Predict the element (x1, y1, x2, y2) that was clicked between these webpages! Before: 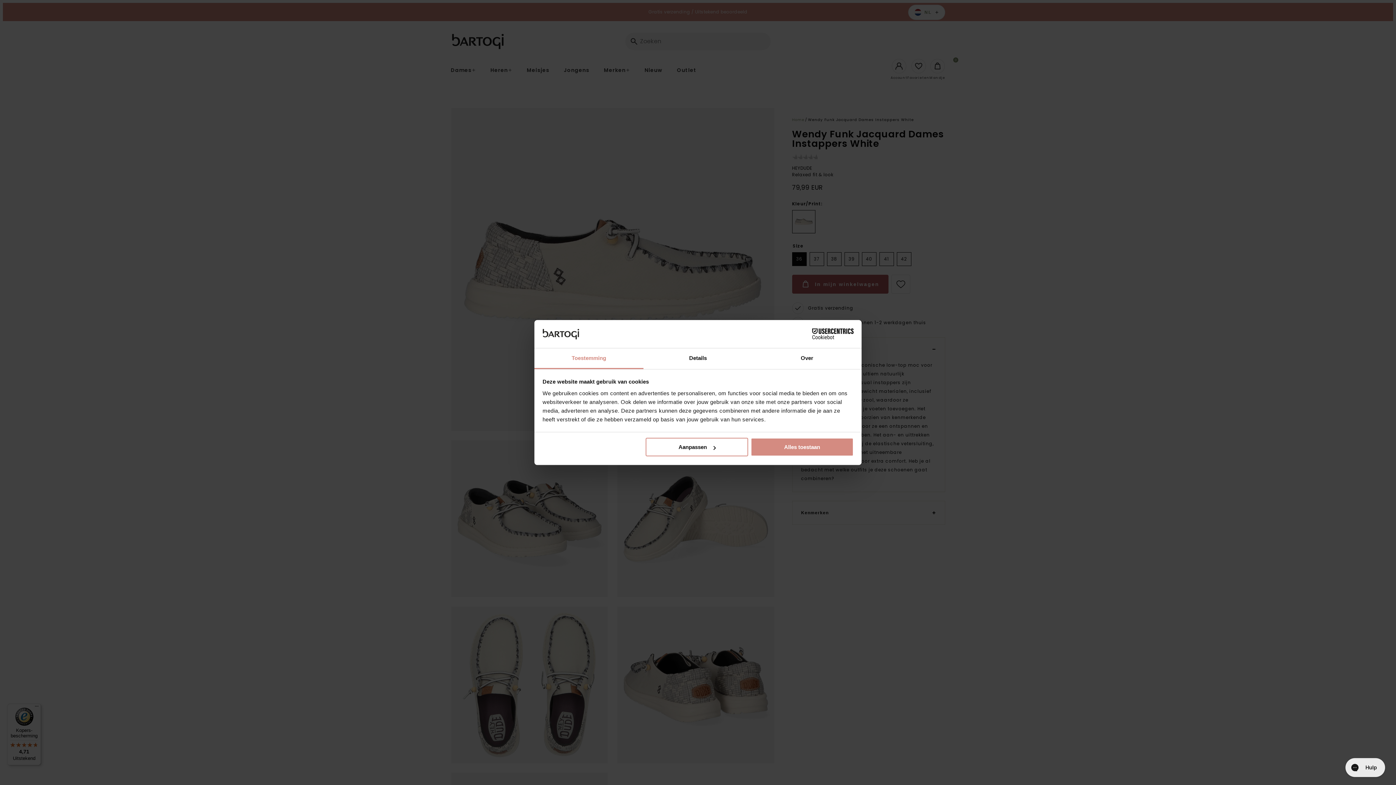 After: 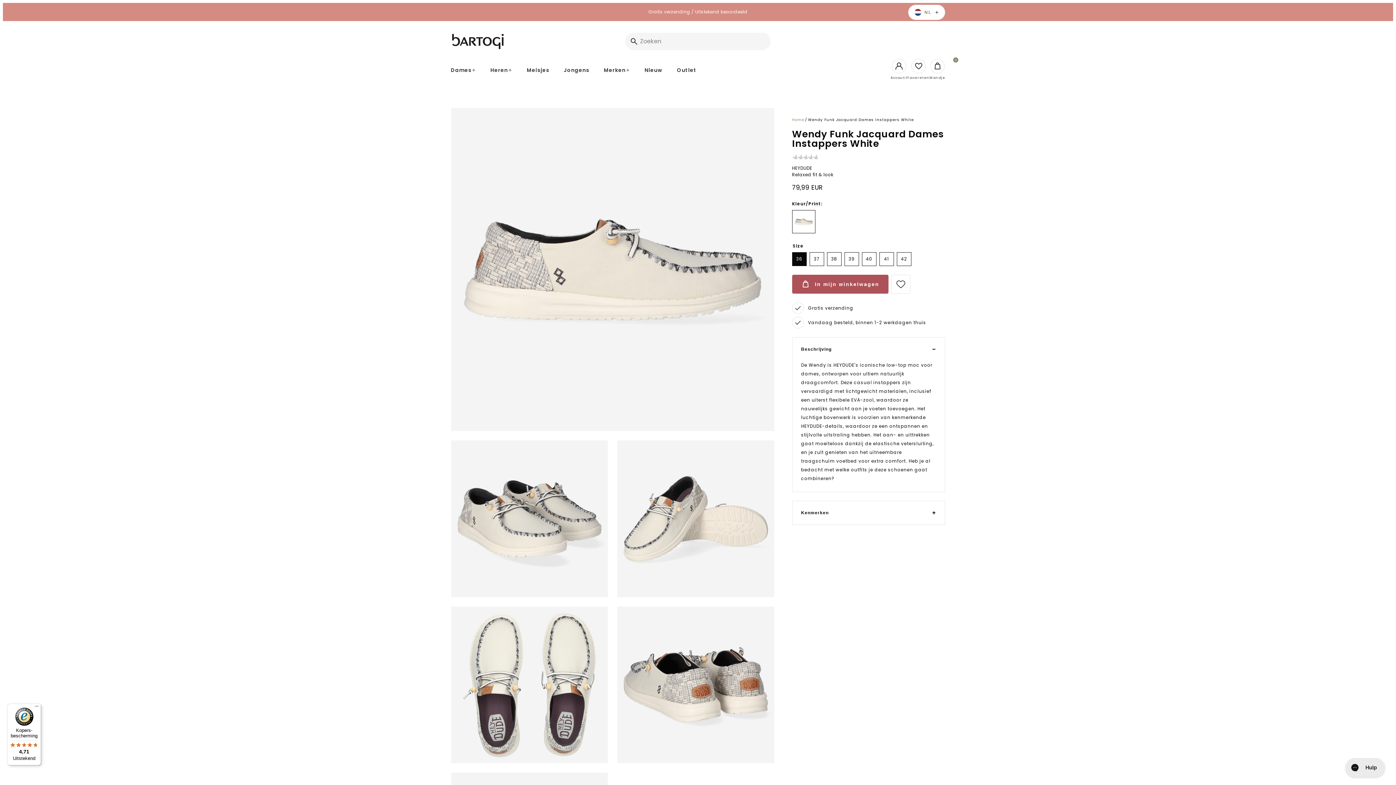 Action: bbox: (751, 438, 853, 456) label: Alles toestaan